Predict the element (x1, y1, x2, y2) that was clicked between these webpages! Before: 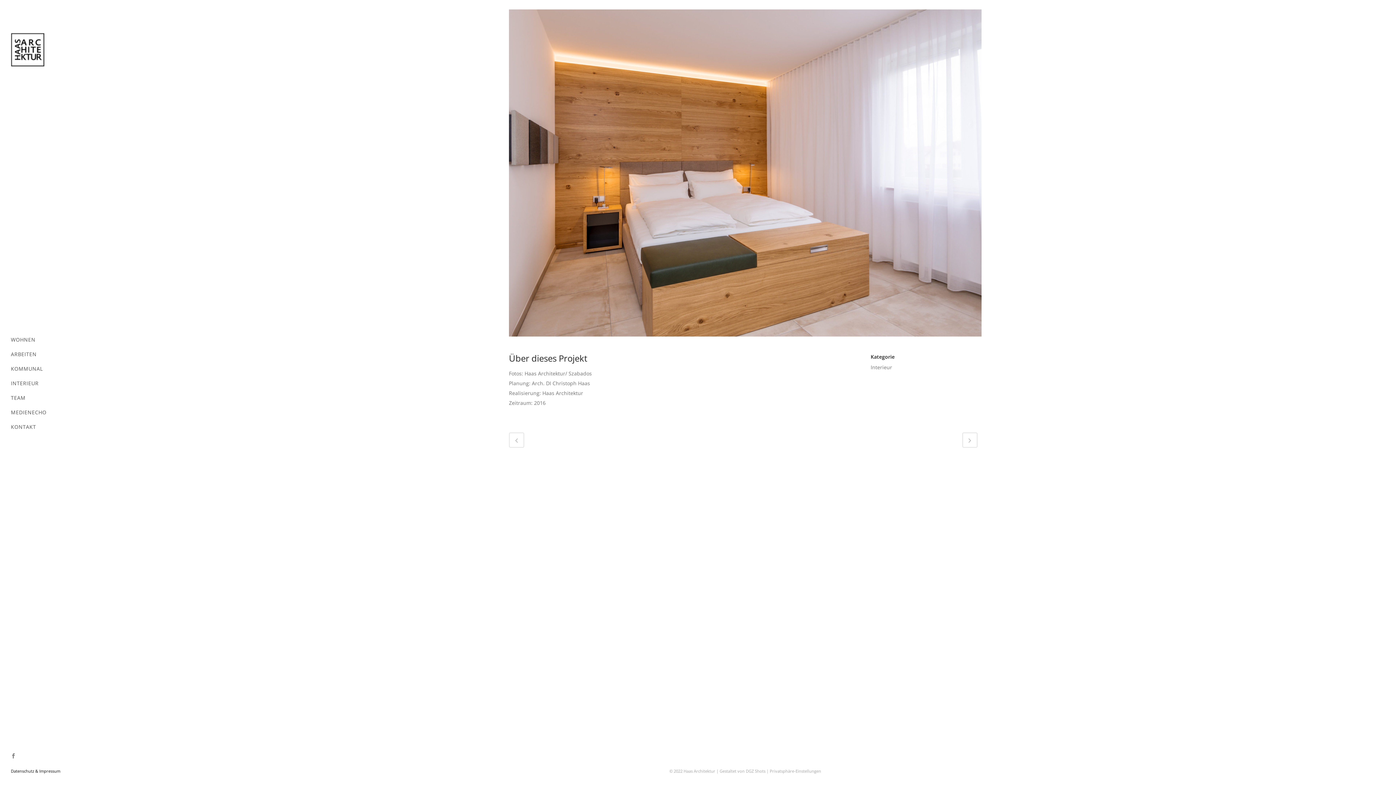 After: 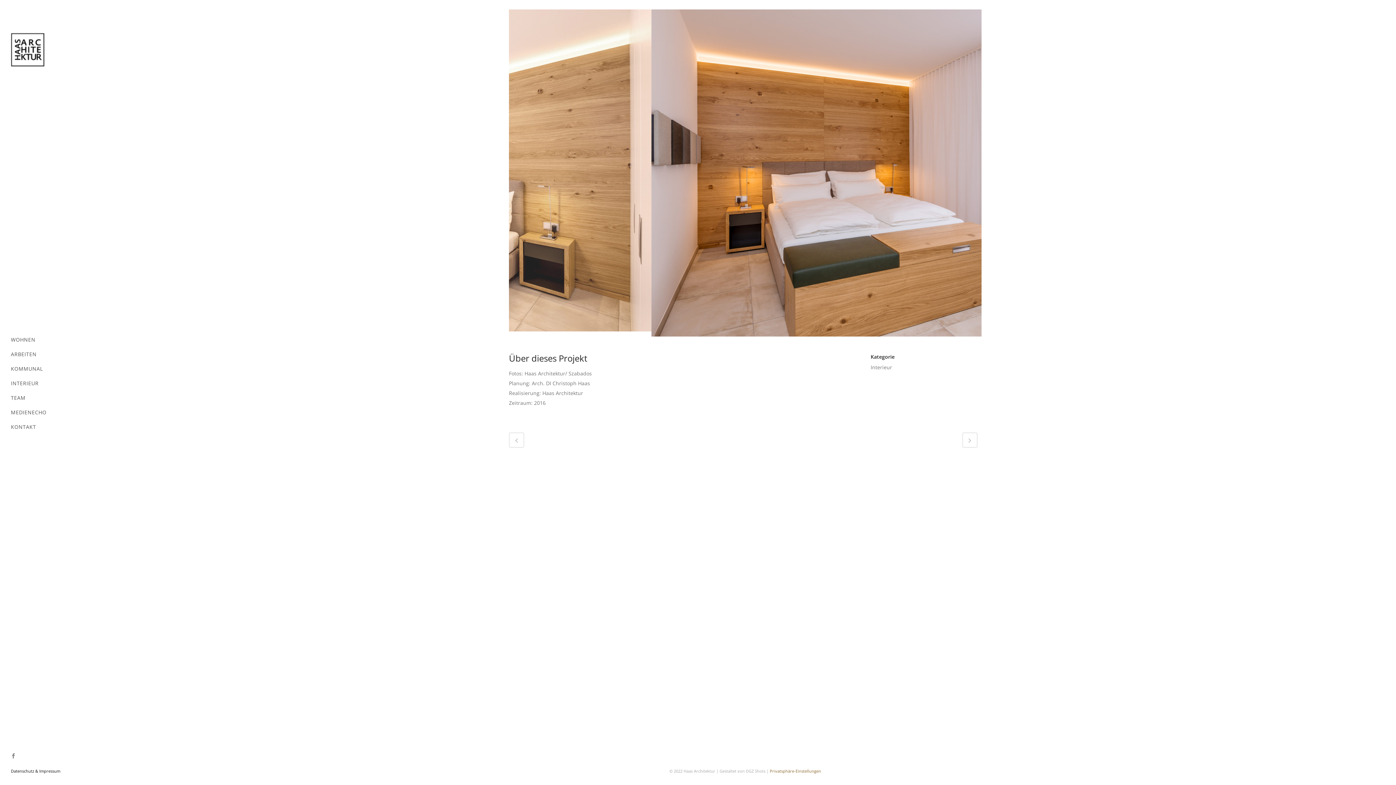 Action: label: Privatsphäre-Einstellungen bbox: (770, 768, 821, 774)